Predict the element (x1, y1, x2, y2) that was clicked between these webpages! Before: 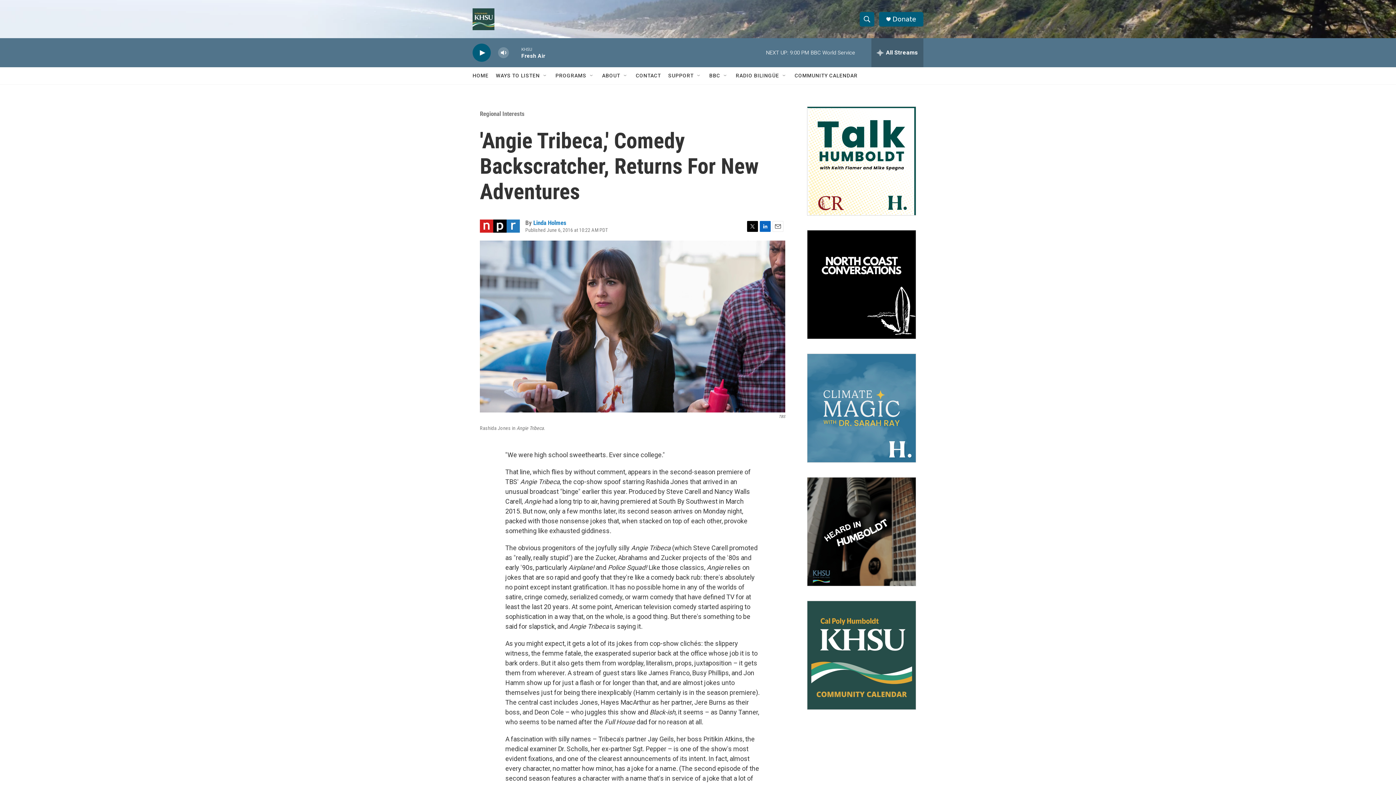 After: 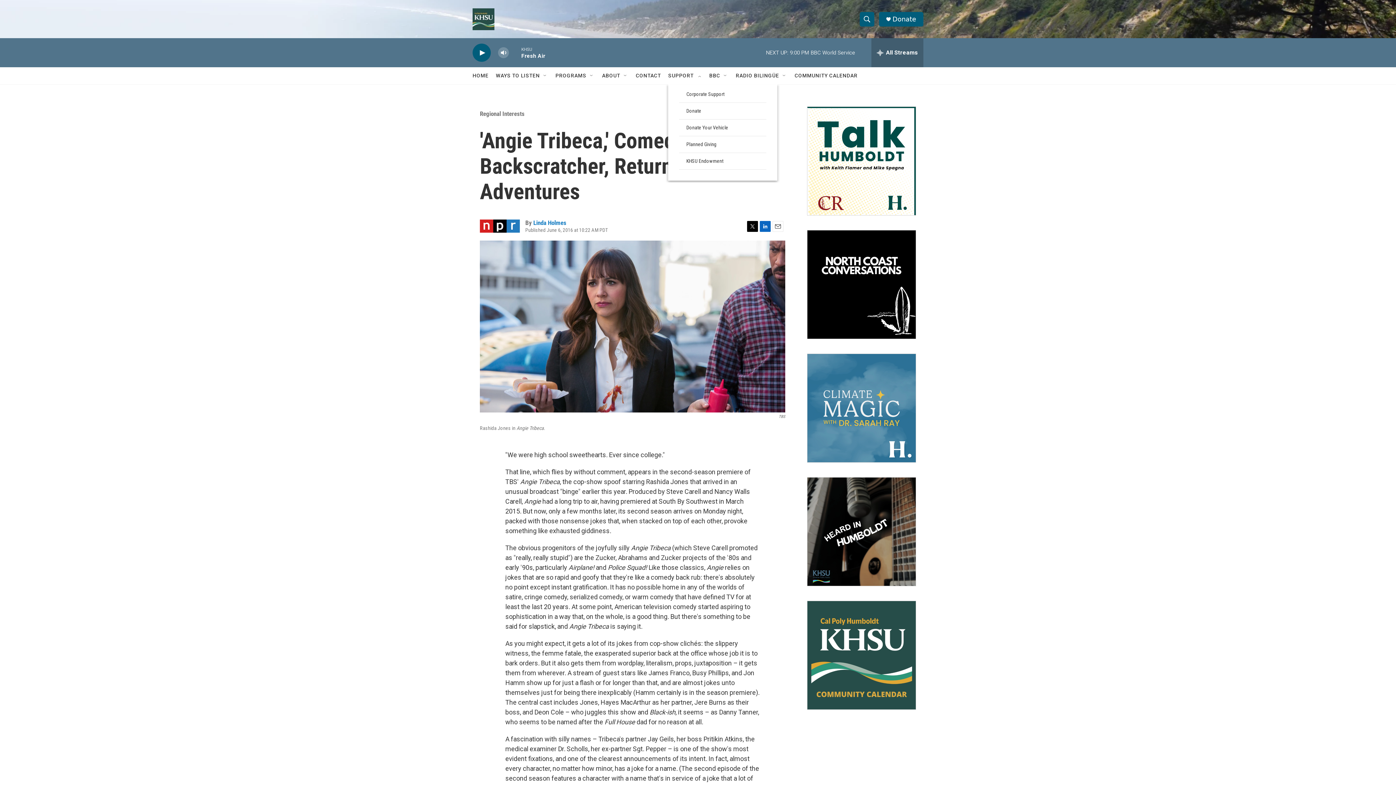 Action: bbox: (696, 72, 702, 78) label: Open Sub Navigation